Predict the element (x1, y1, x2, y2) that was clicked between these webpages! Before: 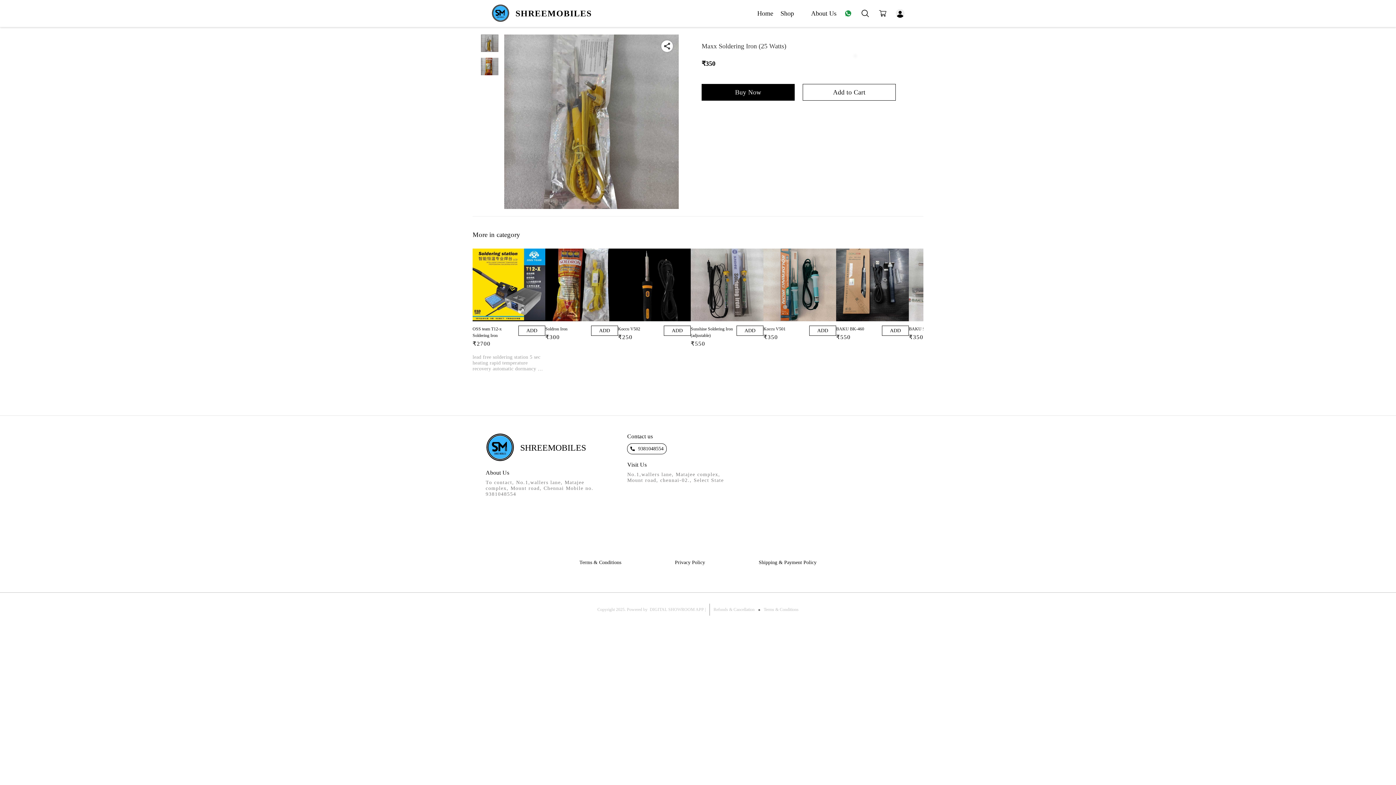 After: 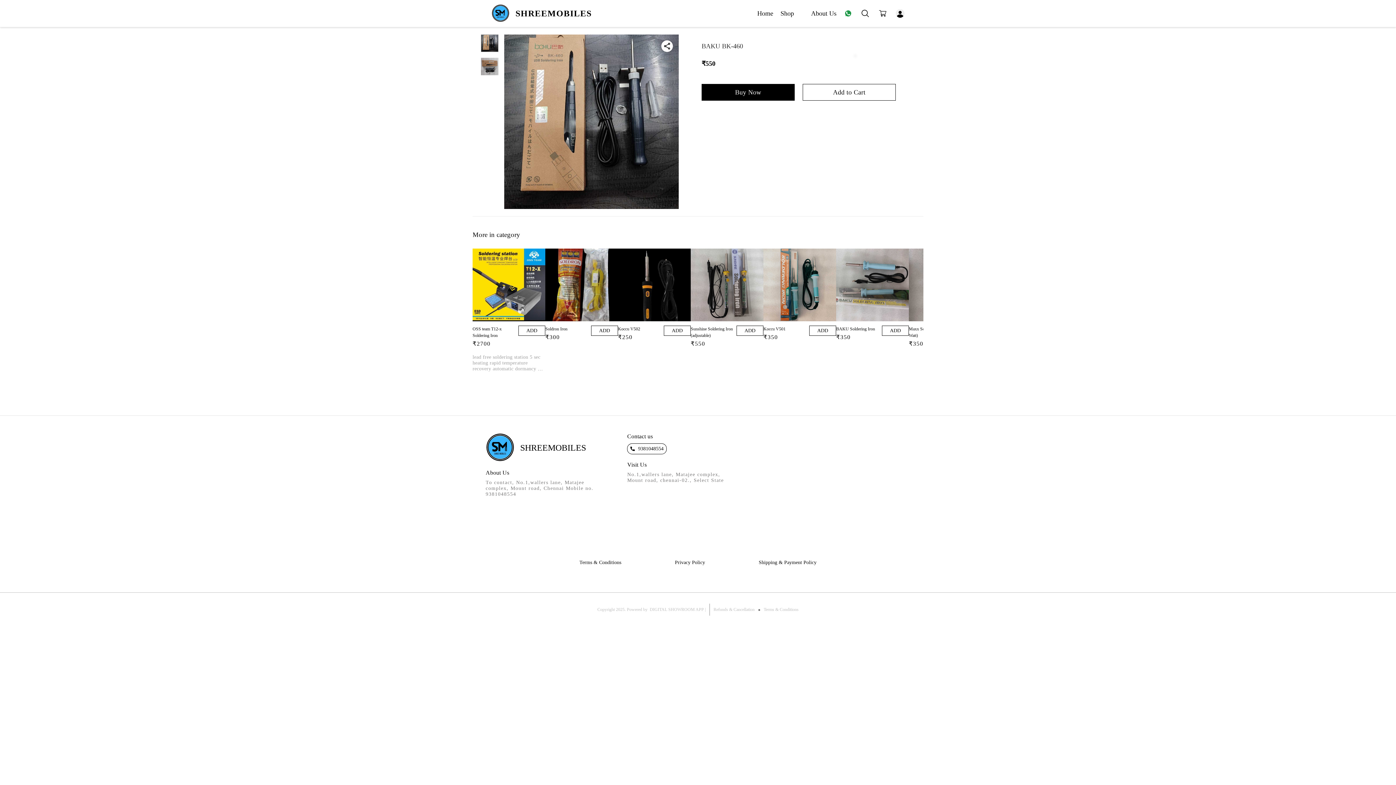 Action: bbox: (836, 248, 909, 321)